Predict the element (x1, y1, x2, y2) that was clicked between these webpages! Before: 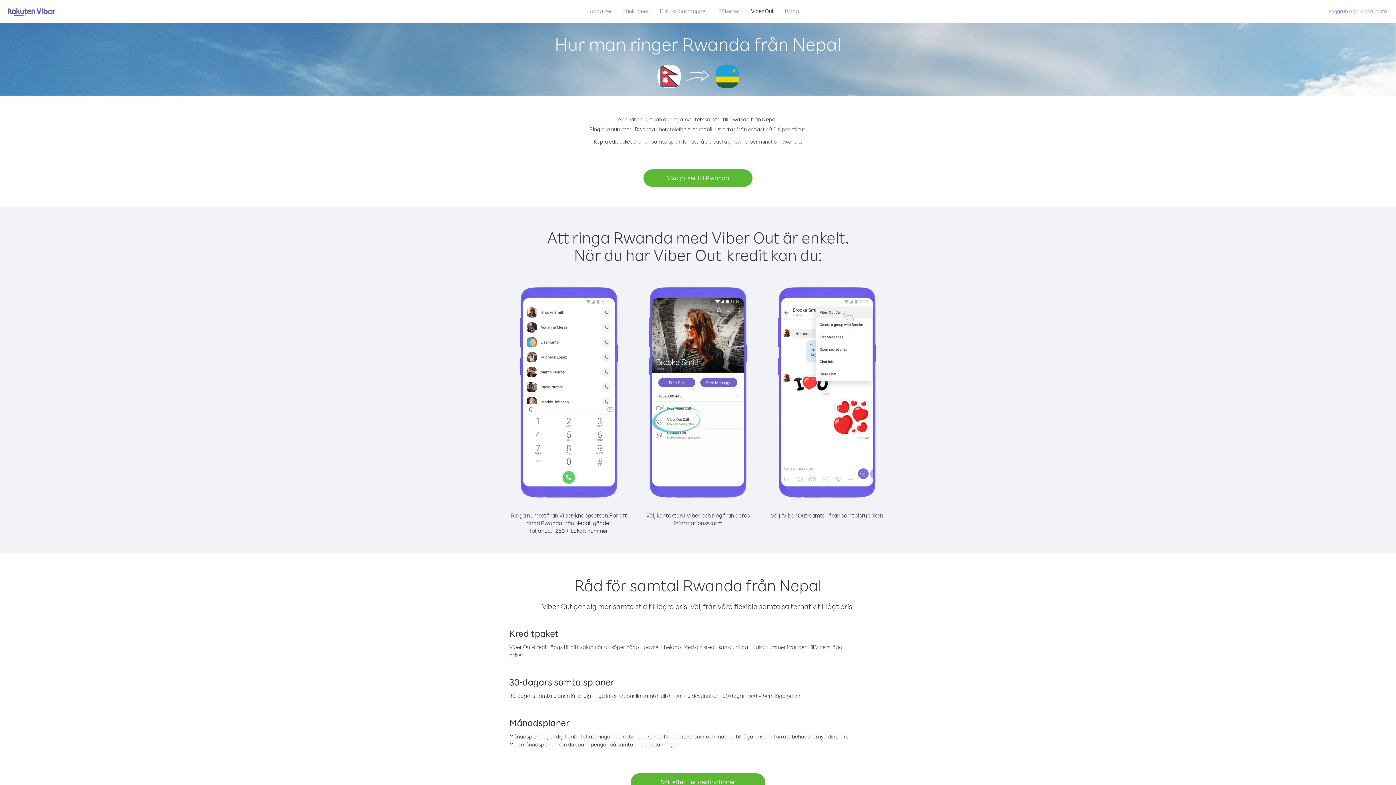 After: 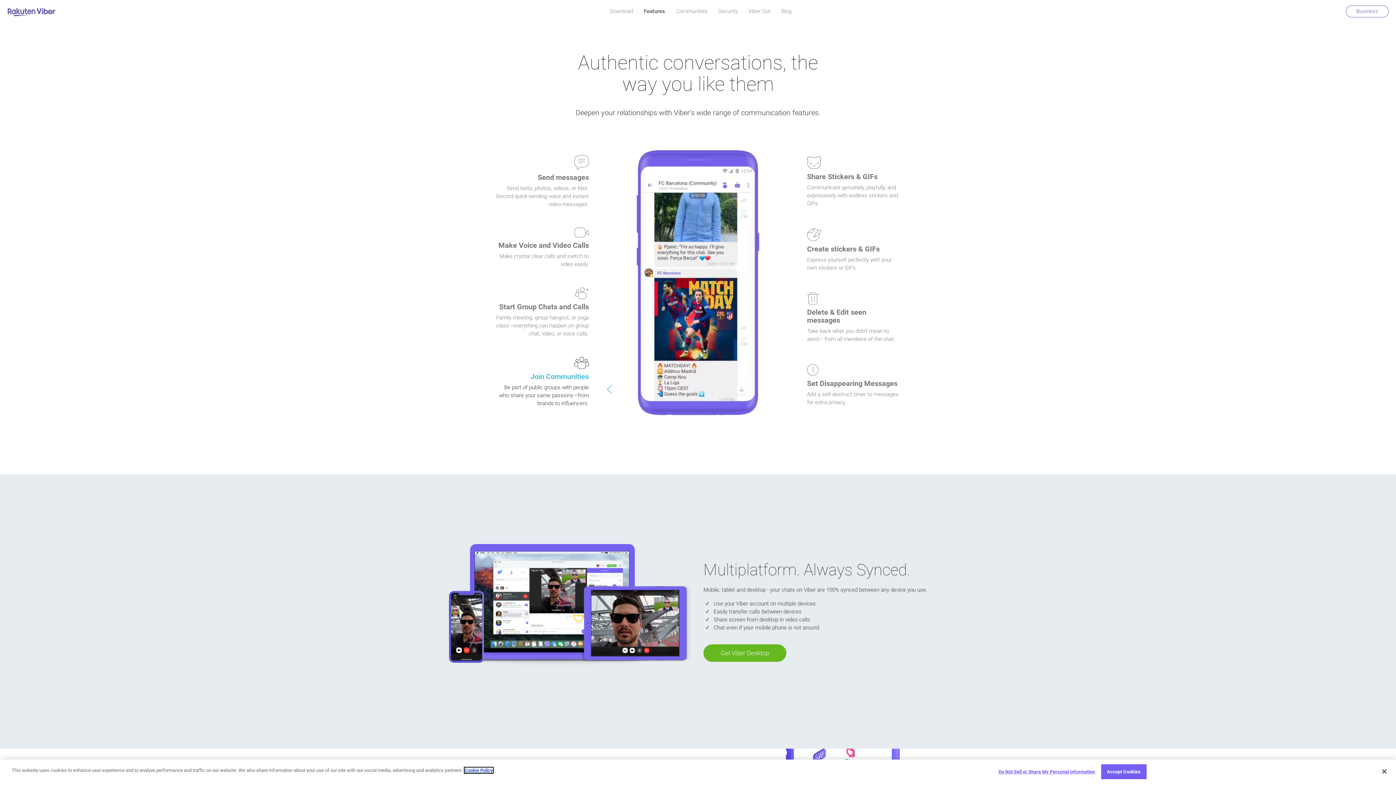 Action: label: Funktioner bbox: (617, 5, 654, 16)